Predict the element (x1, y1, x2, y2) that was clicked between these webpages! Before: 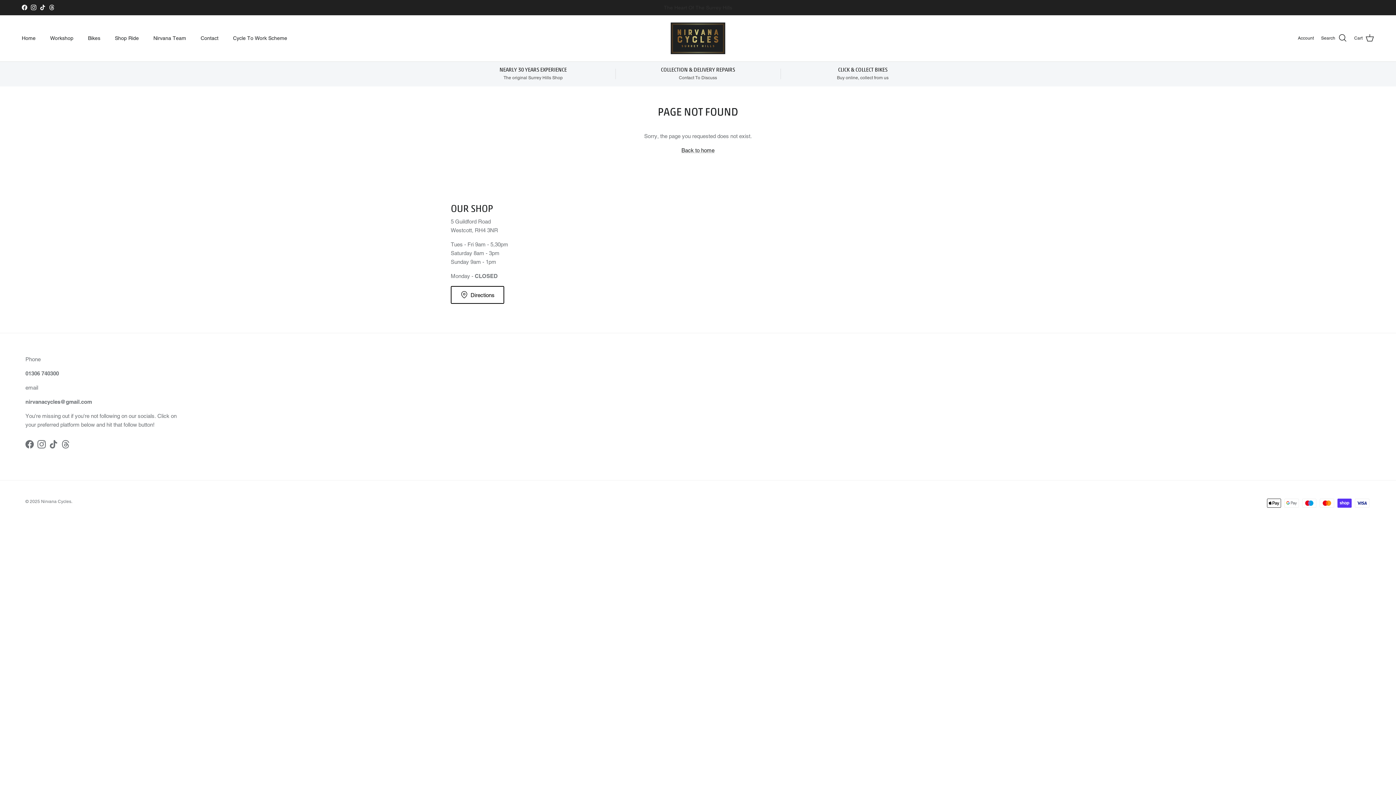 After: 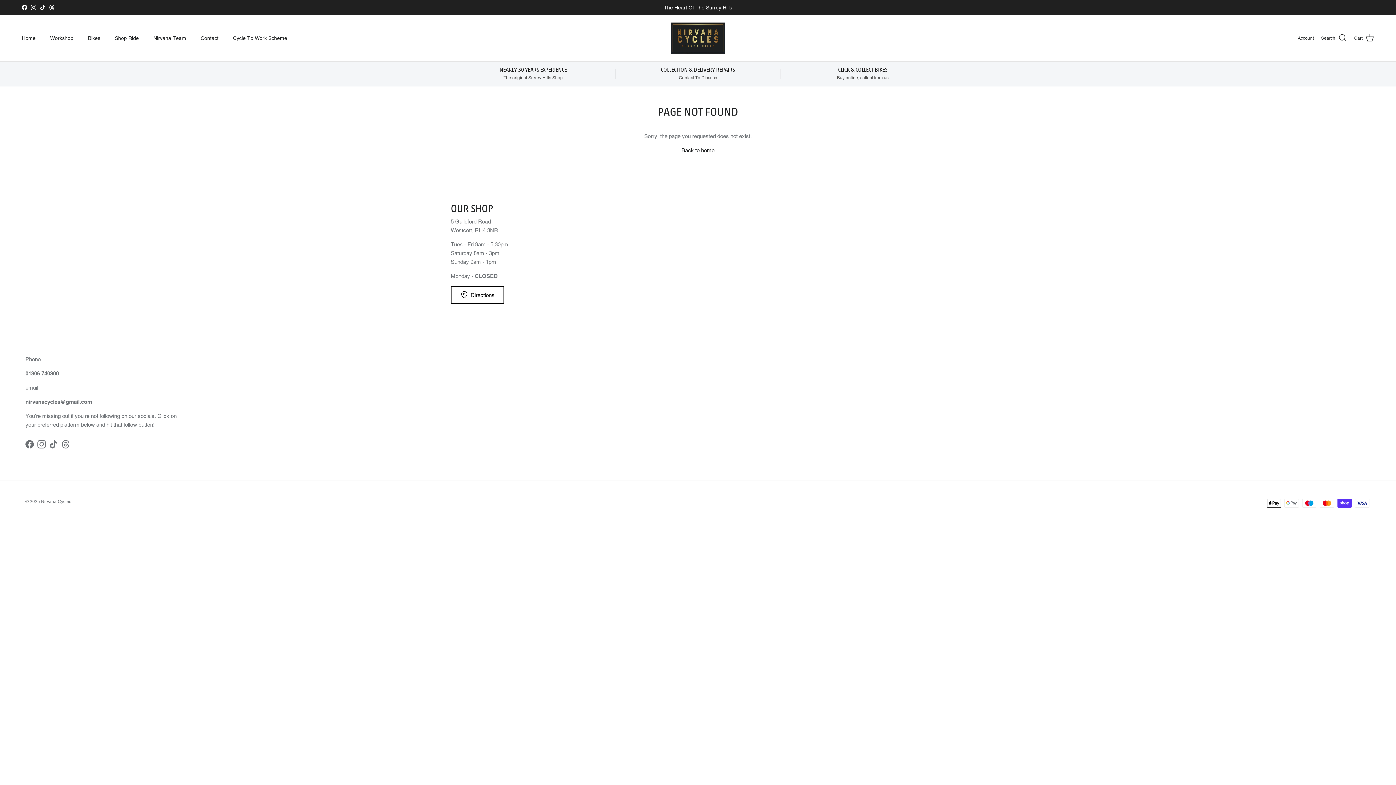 Action: label: Instagram bbox: (30, 4, 36, 10)